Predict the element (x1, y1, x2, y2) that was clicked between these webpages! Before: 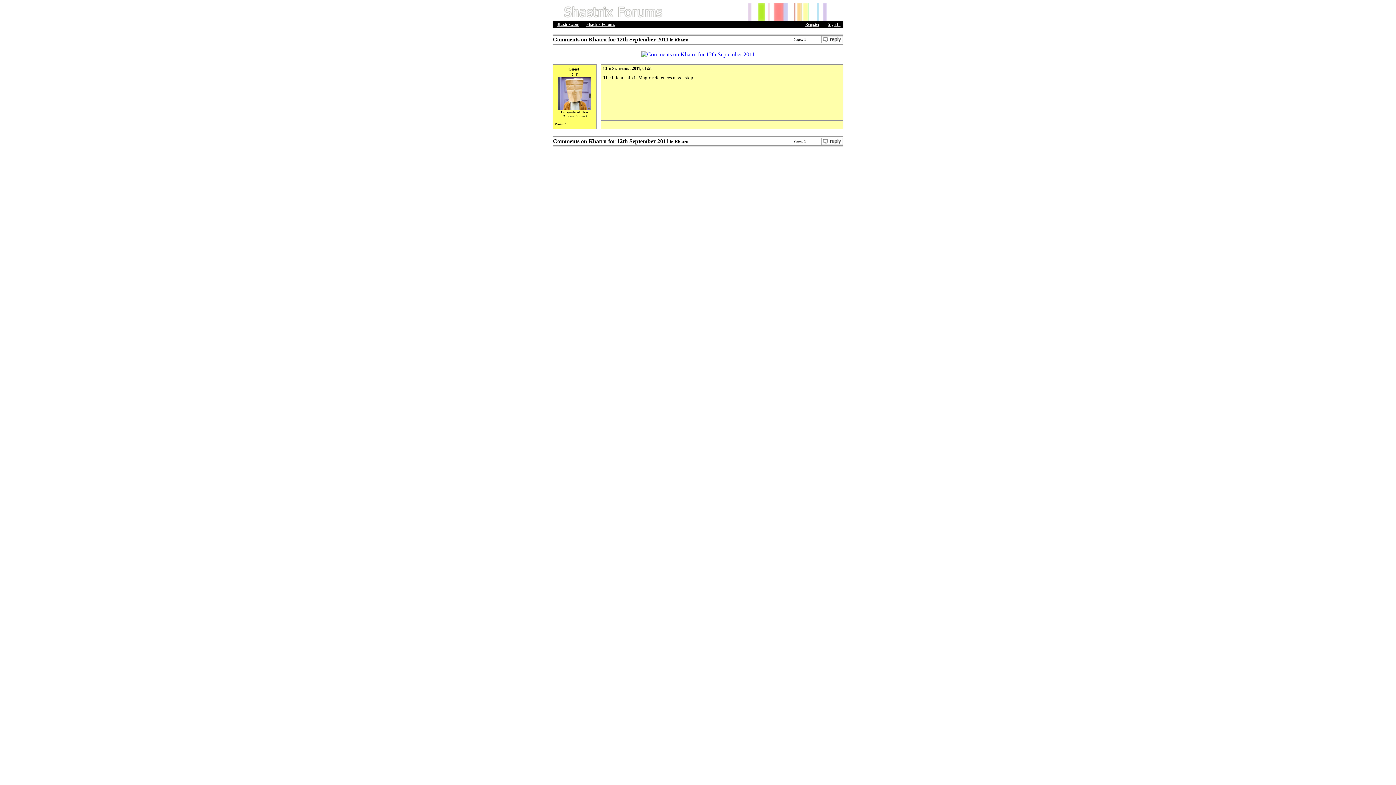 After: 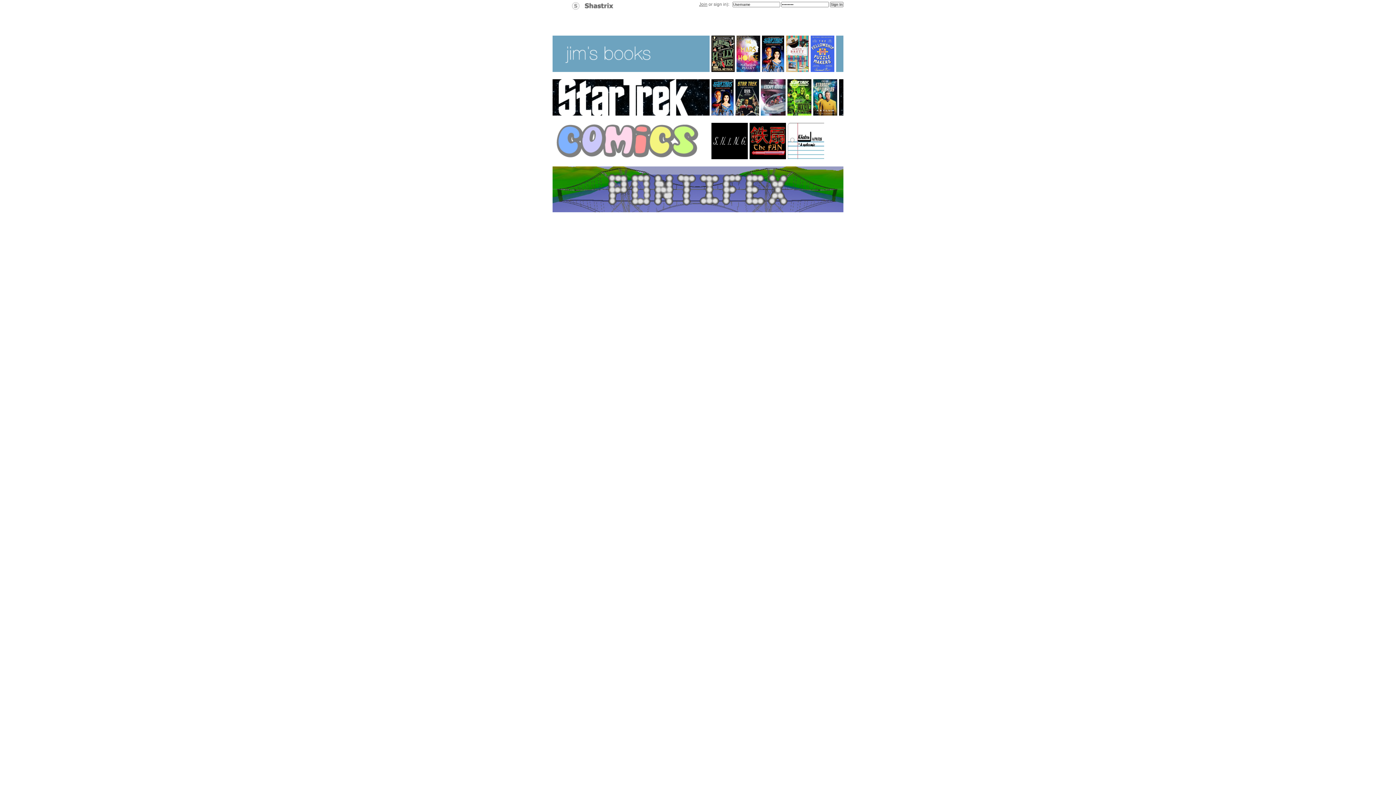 Action: bbox: (556, 21, 579, 26) label: Shastrix.com